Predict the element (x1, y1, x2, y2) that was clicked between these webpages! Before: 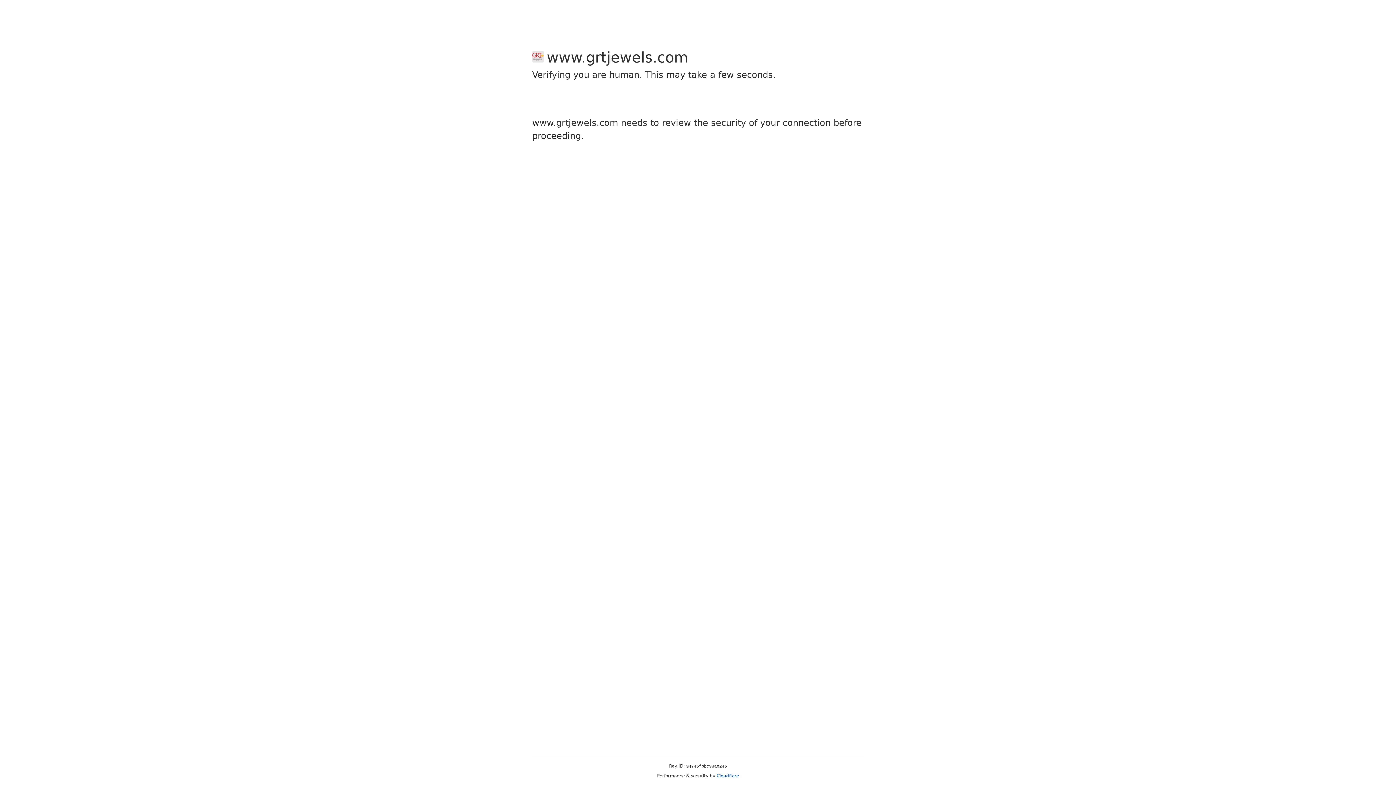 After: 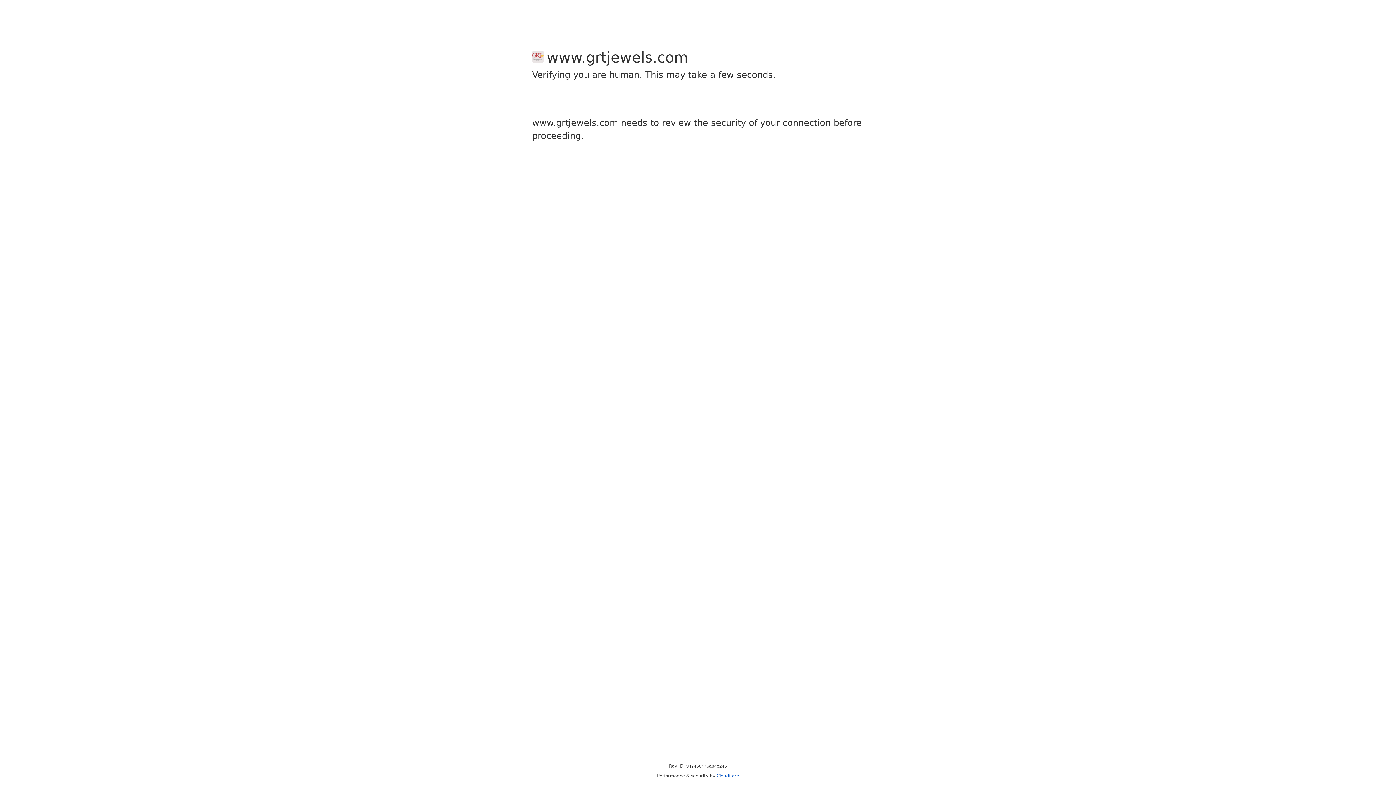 Action: label: Cloudflare bbox: (716, 773, 739, 778)